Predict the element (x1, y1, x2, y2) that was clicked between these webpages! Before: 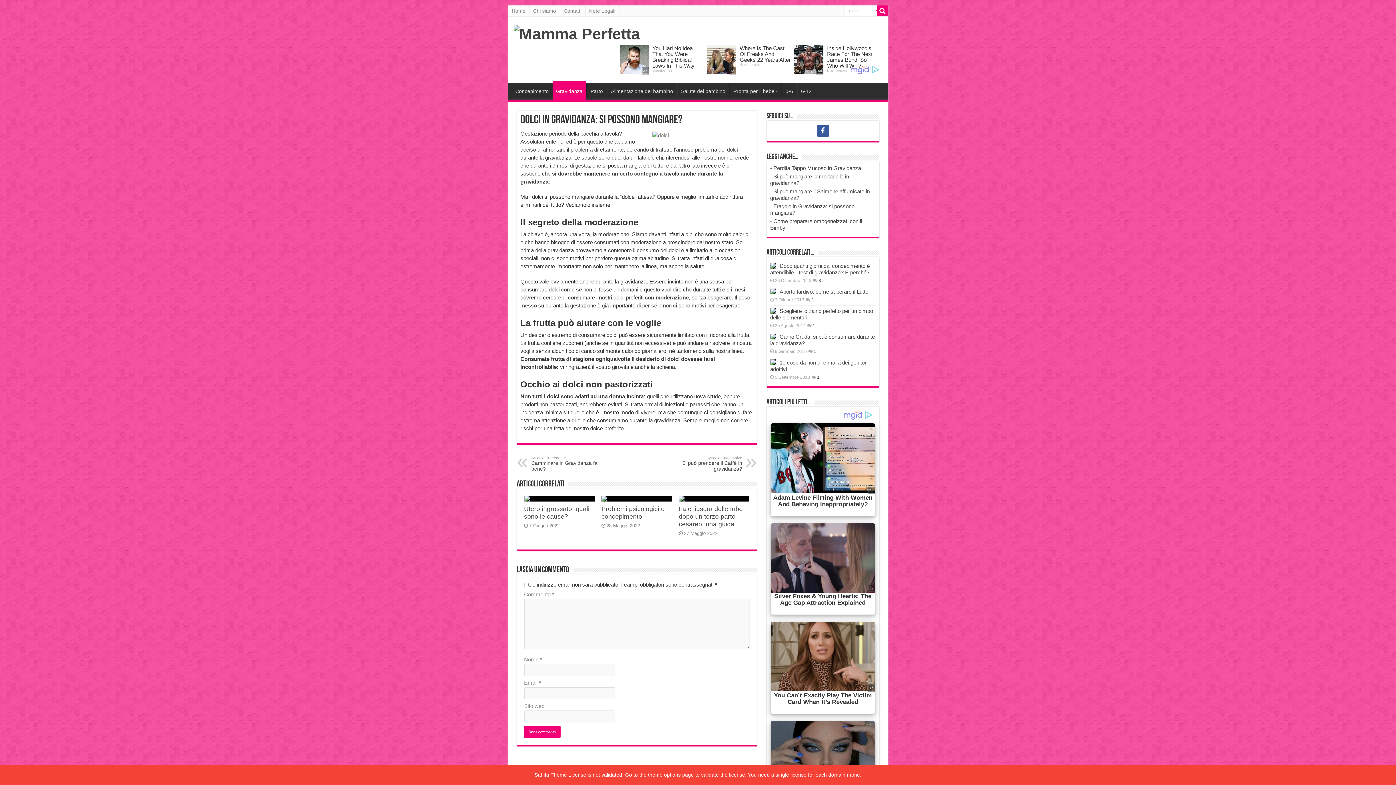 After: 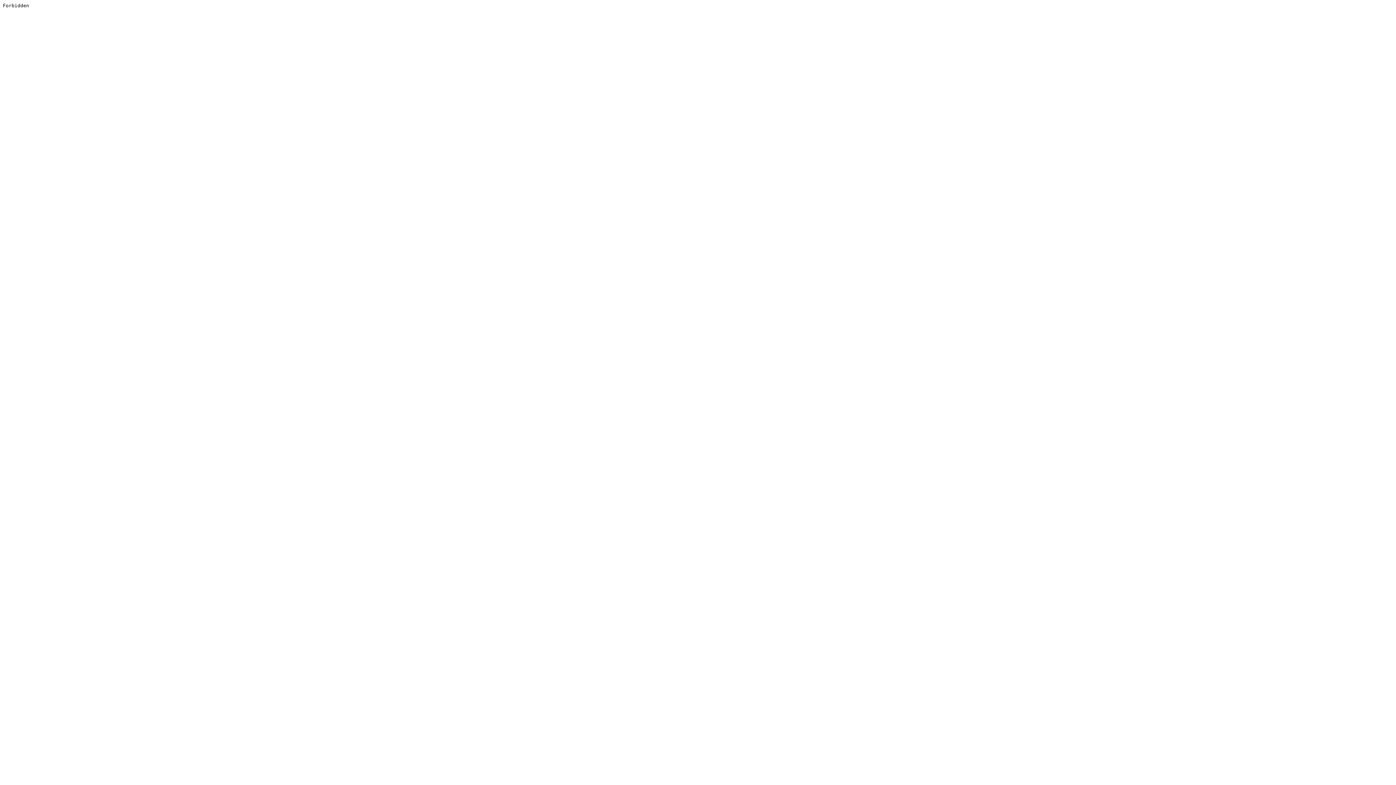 Action: label: Sahifa Theme bbox: (534, 772, 567, 778)